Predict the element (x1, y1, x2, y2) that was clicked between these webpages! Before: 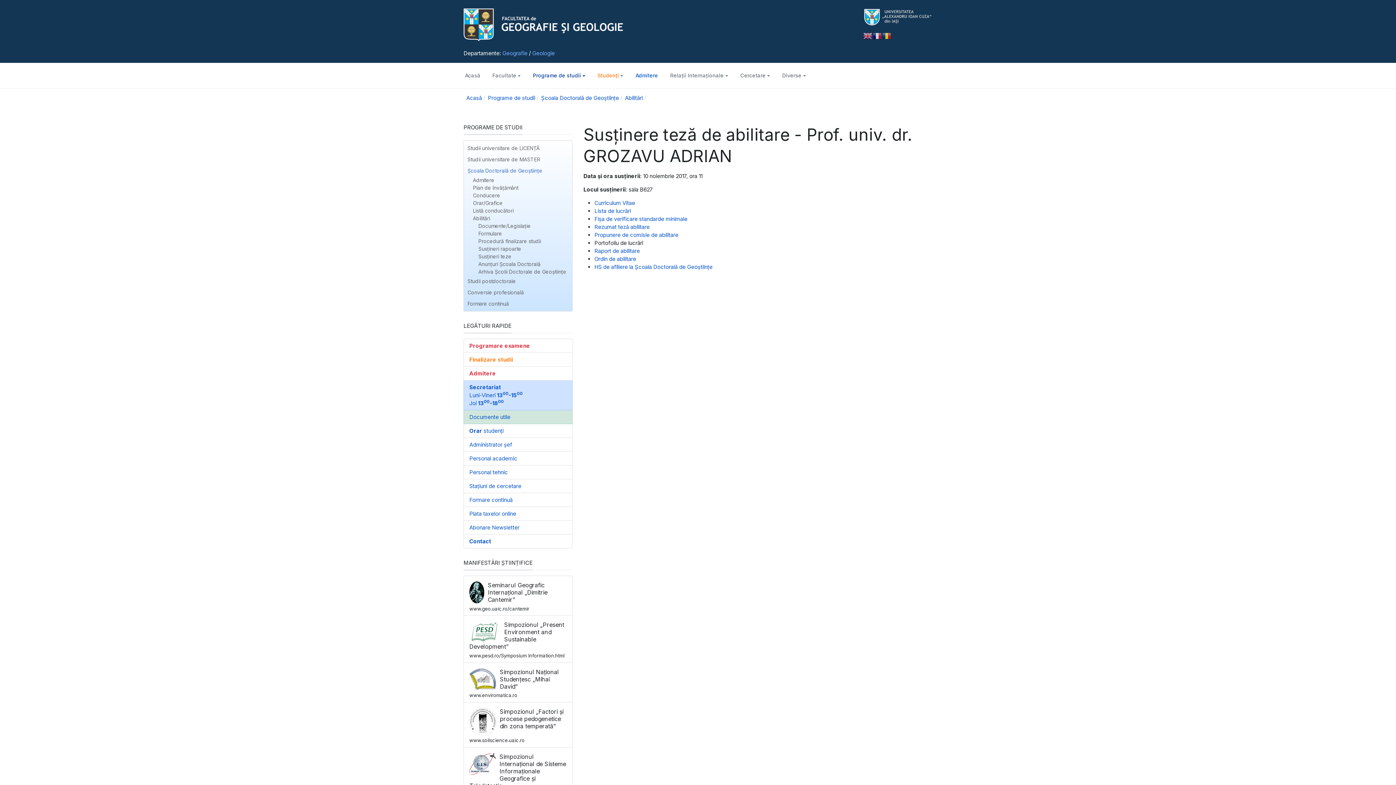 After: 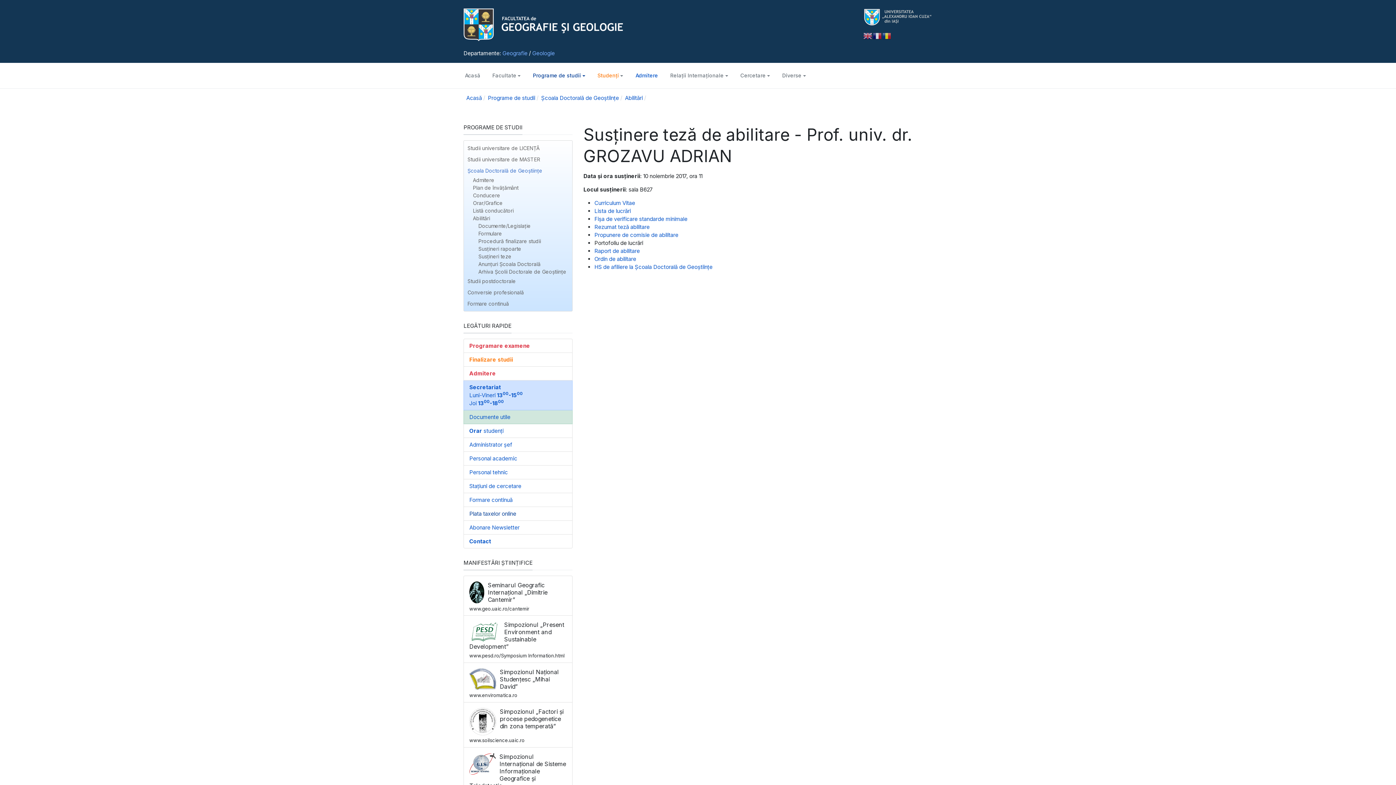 Action: bbox: (469, 510, 516, 517) label: Plata taxelor online